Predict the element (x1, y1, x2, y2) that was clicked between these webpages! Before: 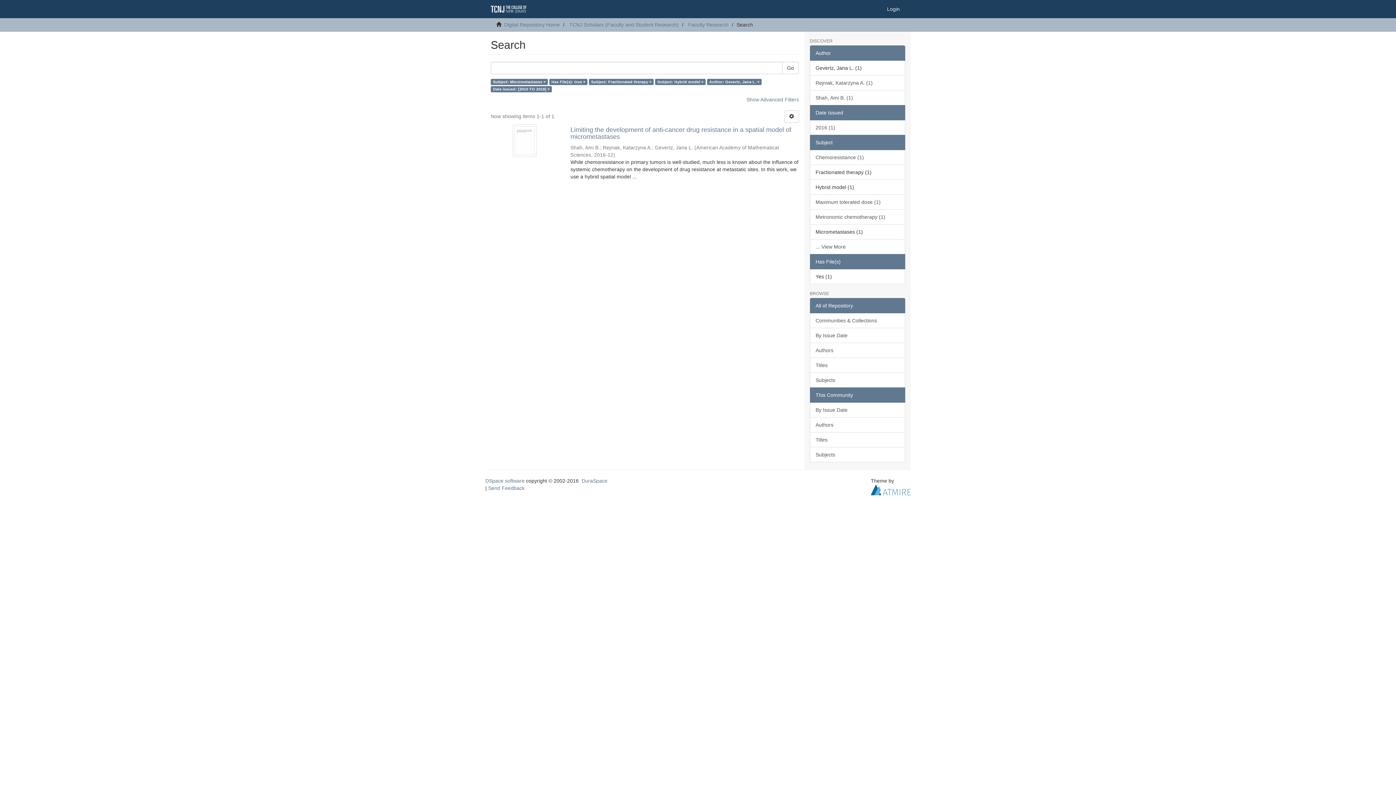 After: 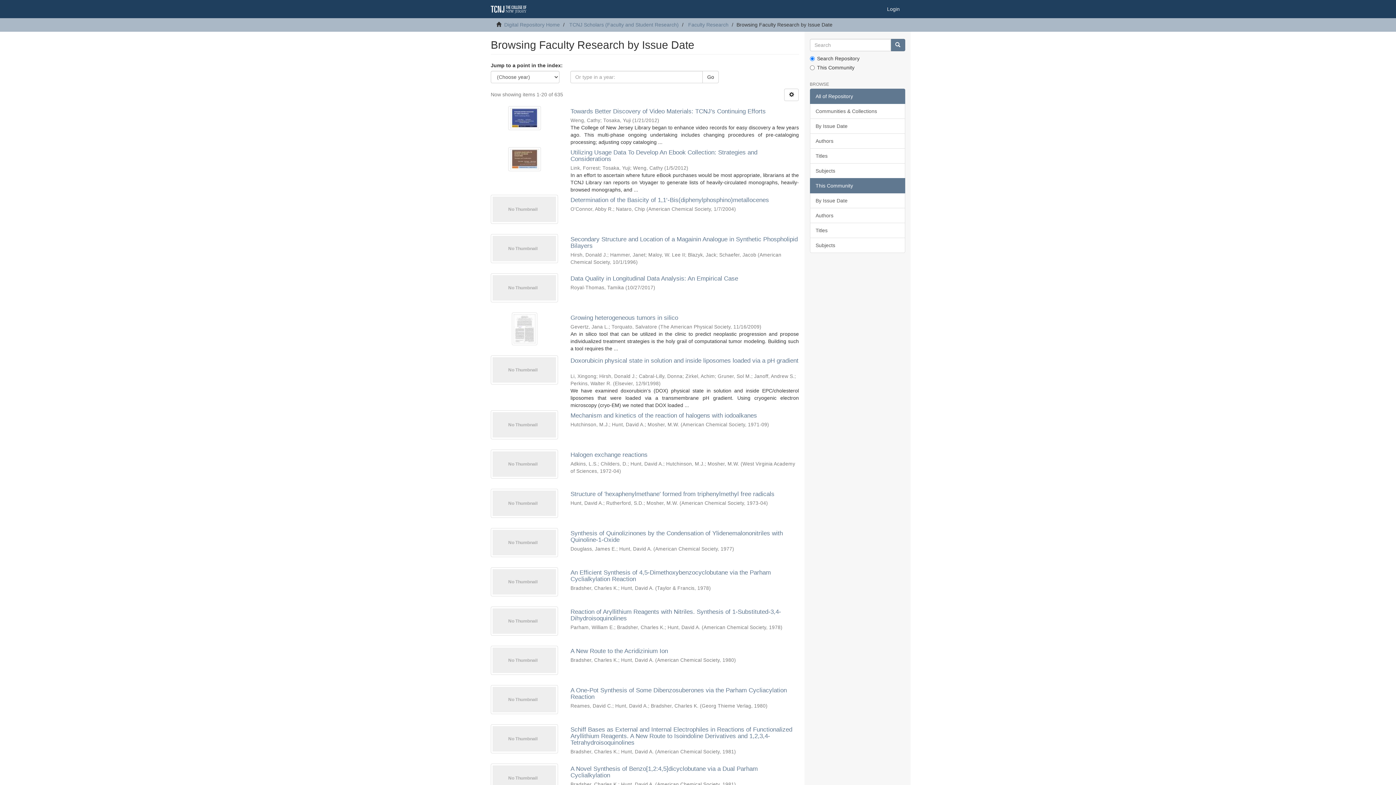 Action: bbox: (810, 402, 905, 417) label: By Issue Date